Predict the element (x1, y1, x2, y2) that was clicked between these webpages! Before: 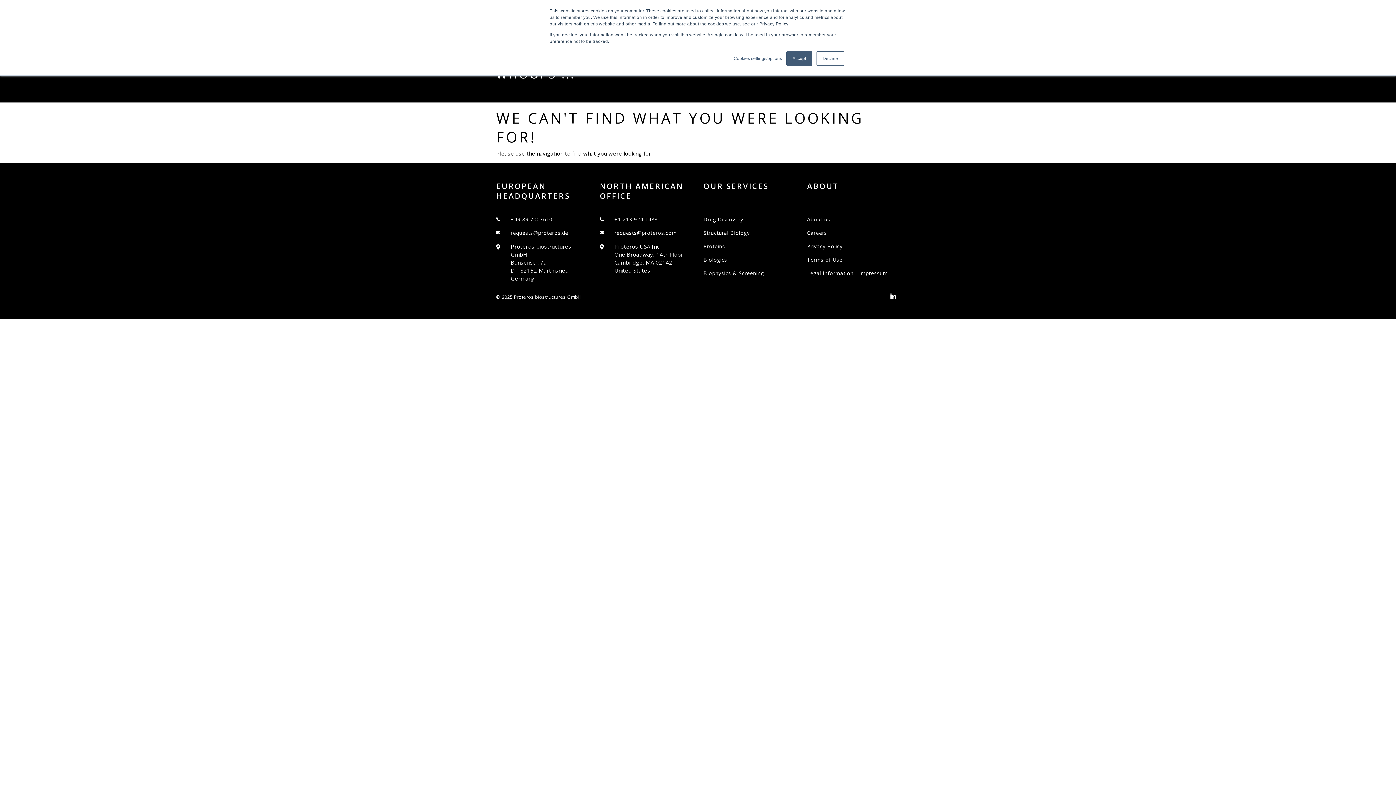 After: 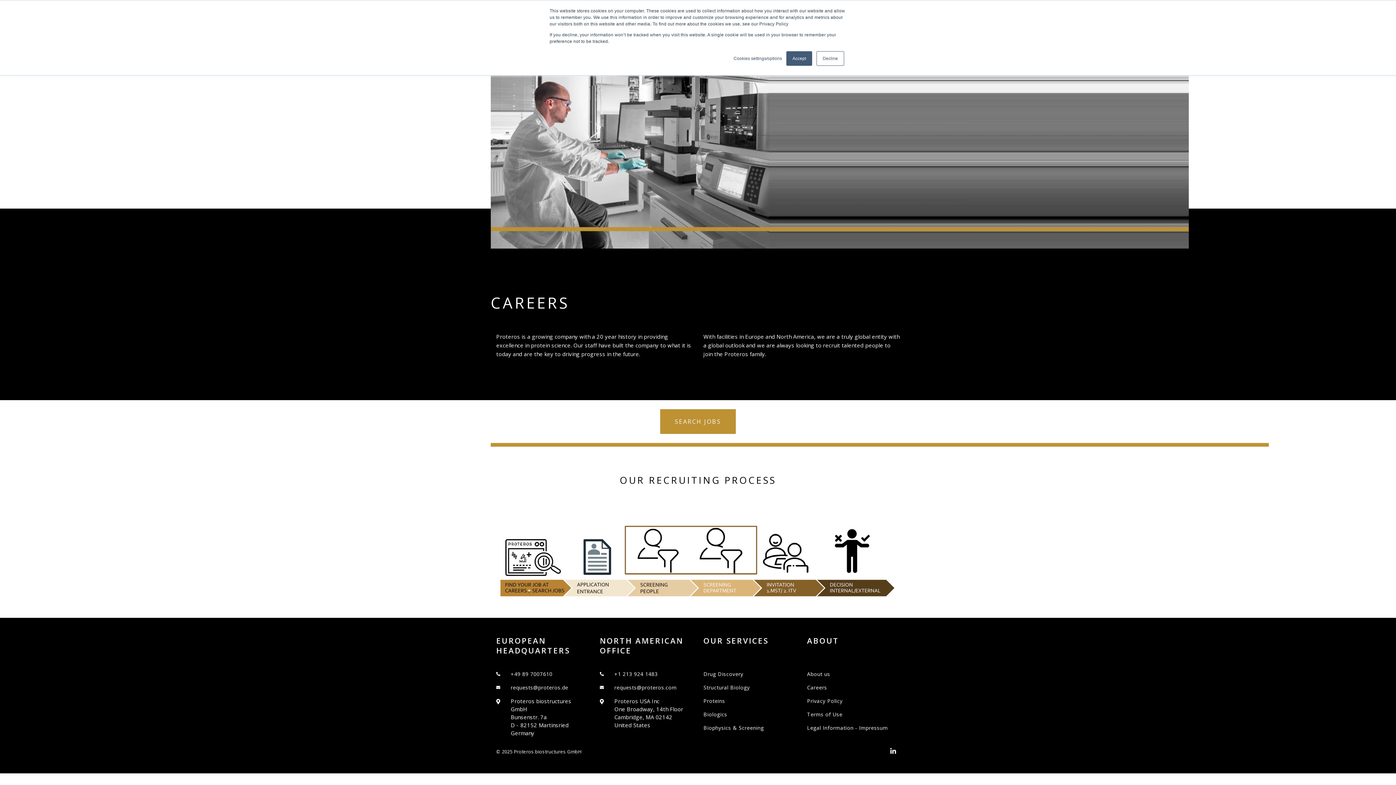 Action: bbox: (807, 229, 827, 237) label: Careers